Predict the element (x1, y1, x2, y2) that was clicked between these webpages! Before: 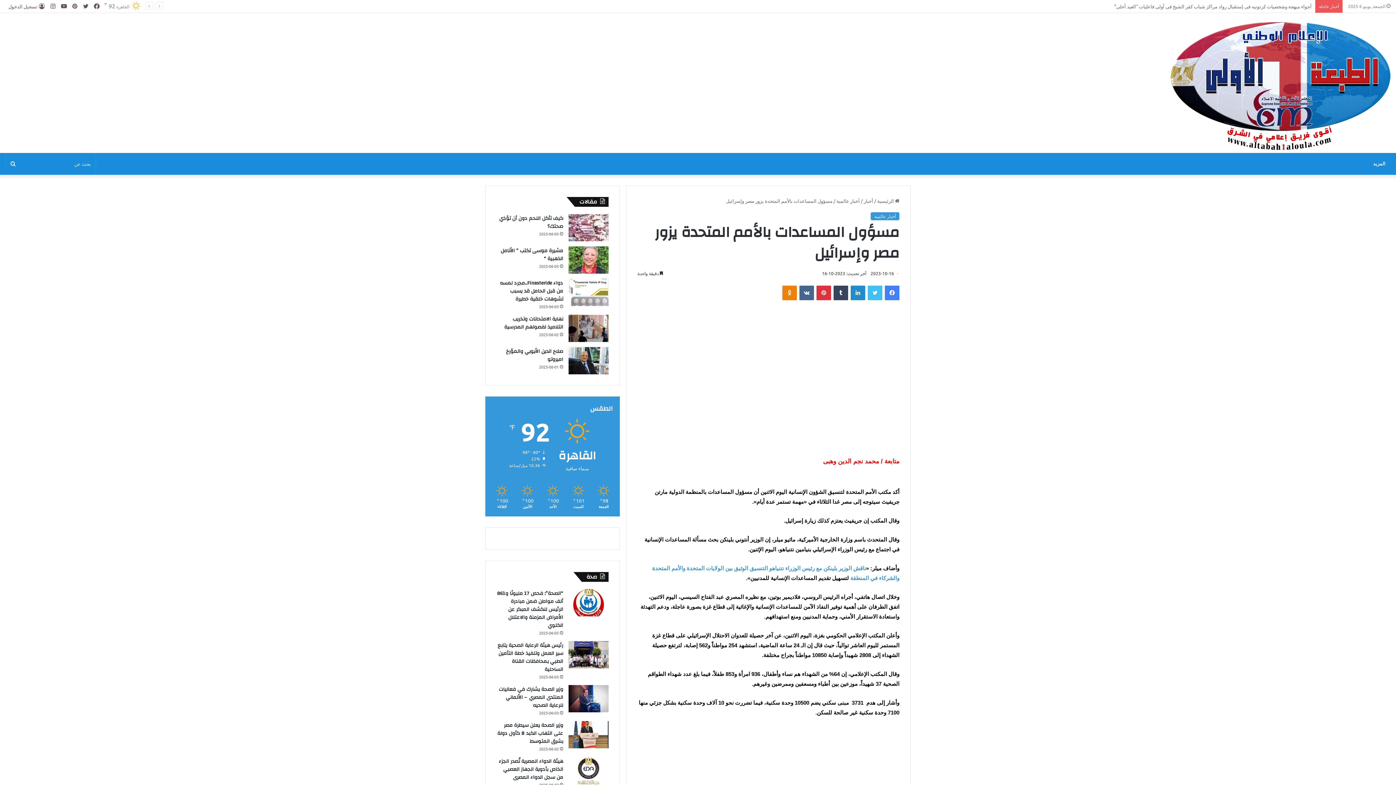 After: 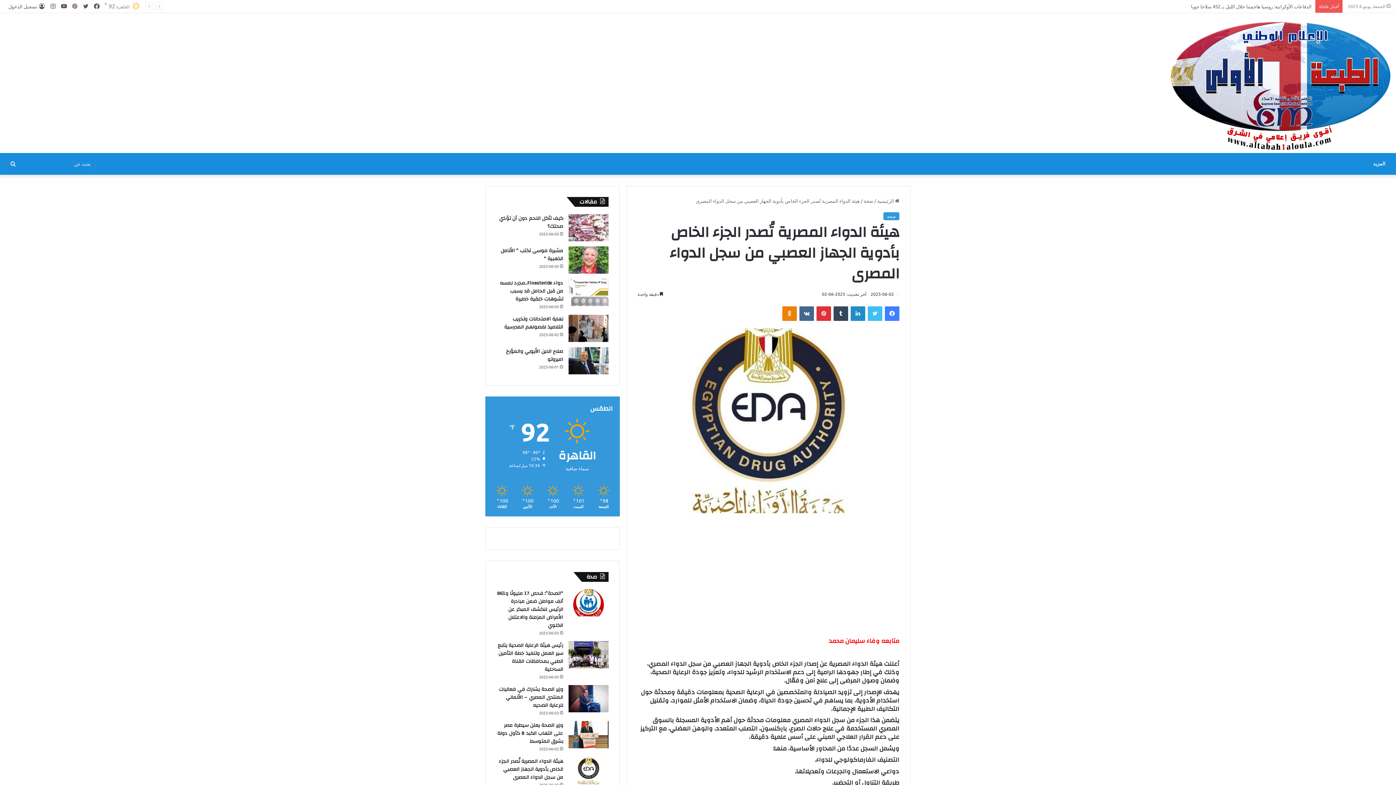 Action: bbox: (568, 757, 608, 784) label: هيئة الدواء المصرية تُصدر الجزء الخاص بأدوية الجهاز العصبي من سجل الدواء المصرى 